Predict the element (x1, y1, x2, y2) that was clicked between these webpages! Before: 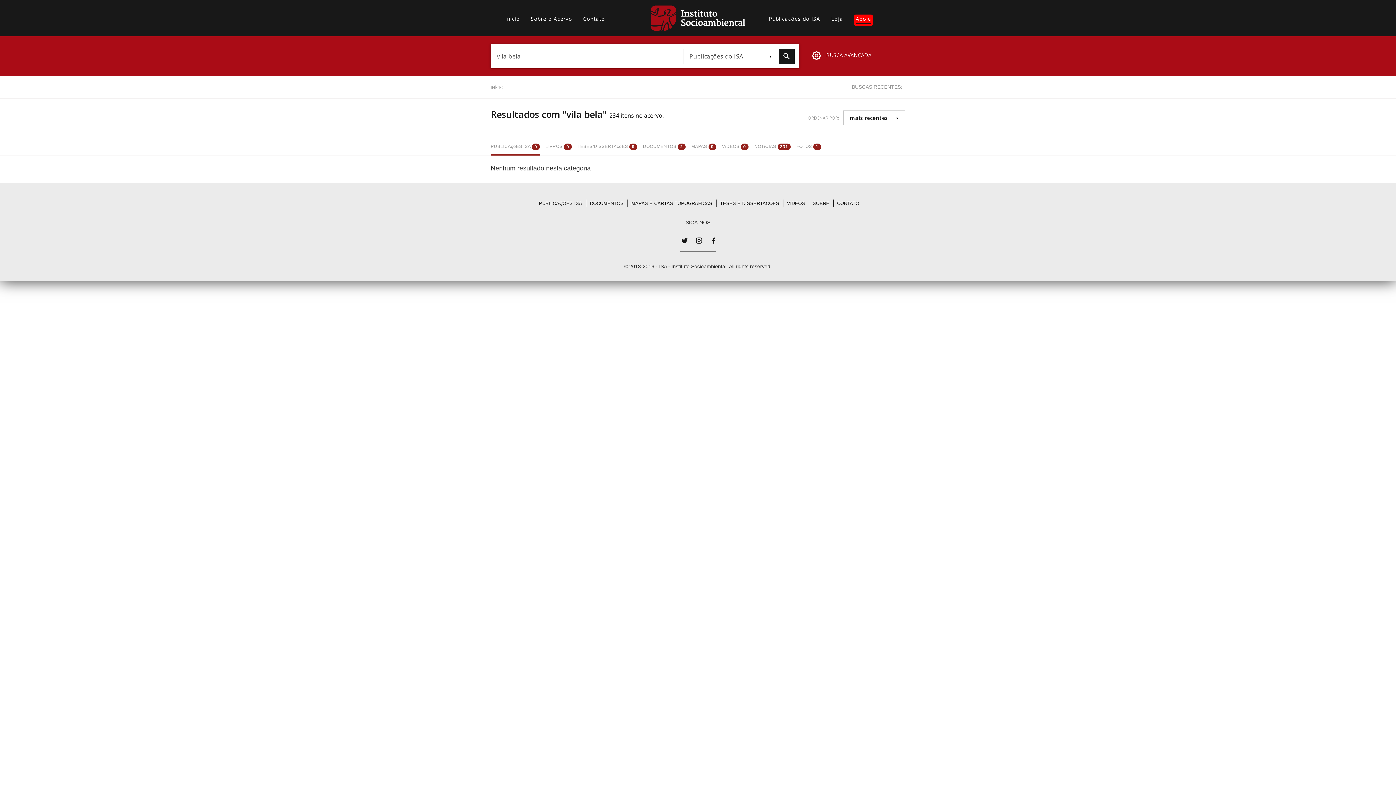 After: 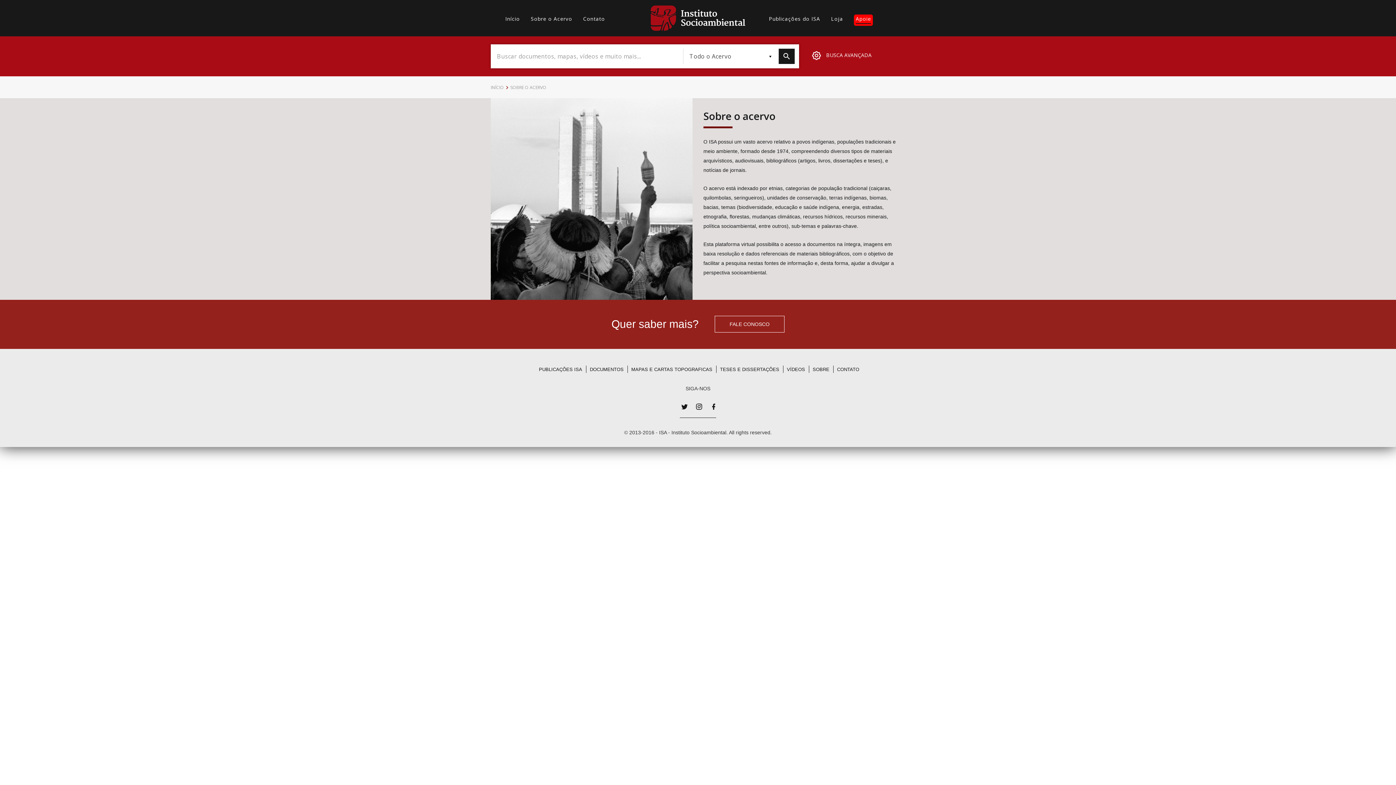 Action: bbox: (812, 200, 829, 207) label: SOBRE